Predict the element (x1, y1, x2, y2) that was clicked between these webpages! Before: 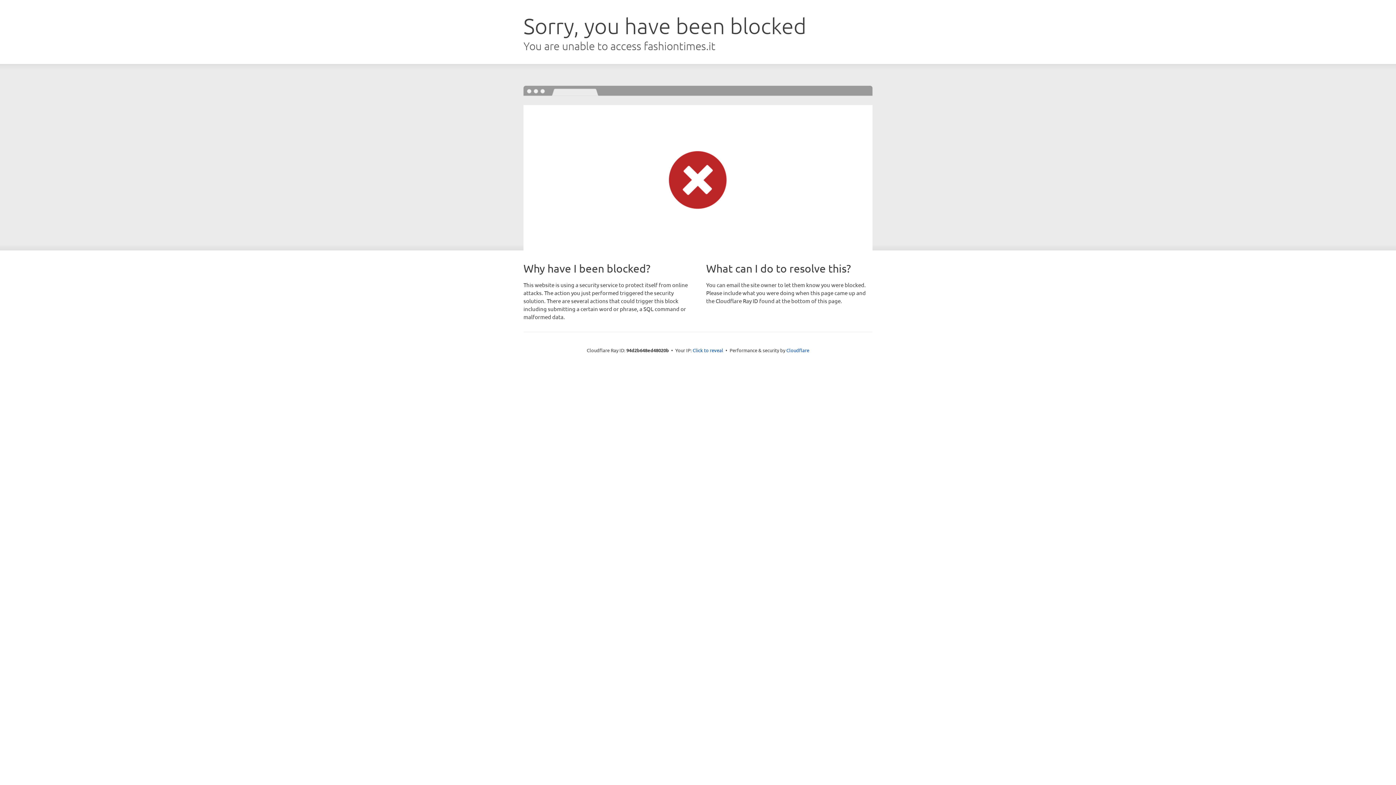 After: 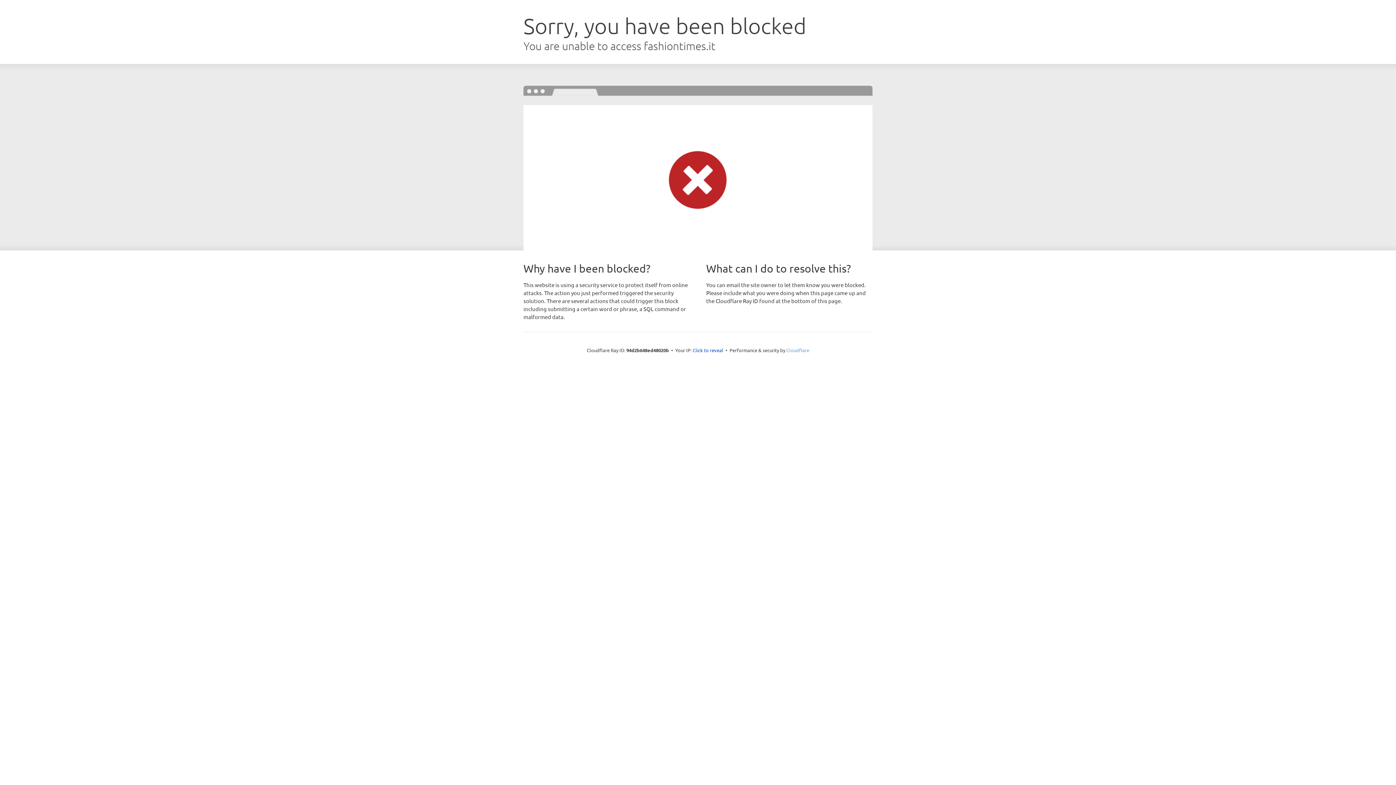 Action: bbox: (786, 347, 809, 353) label: Cloudflare